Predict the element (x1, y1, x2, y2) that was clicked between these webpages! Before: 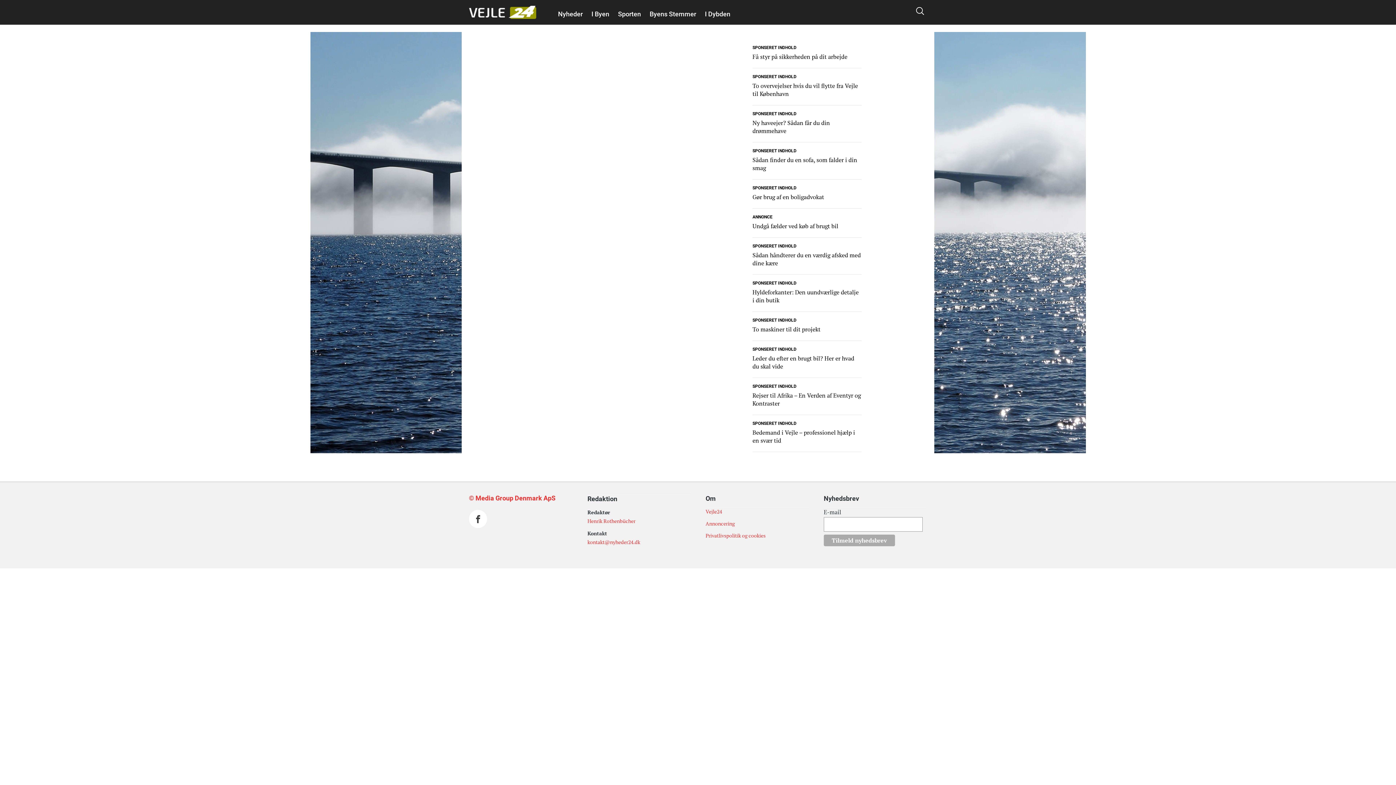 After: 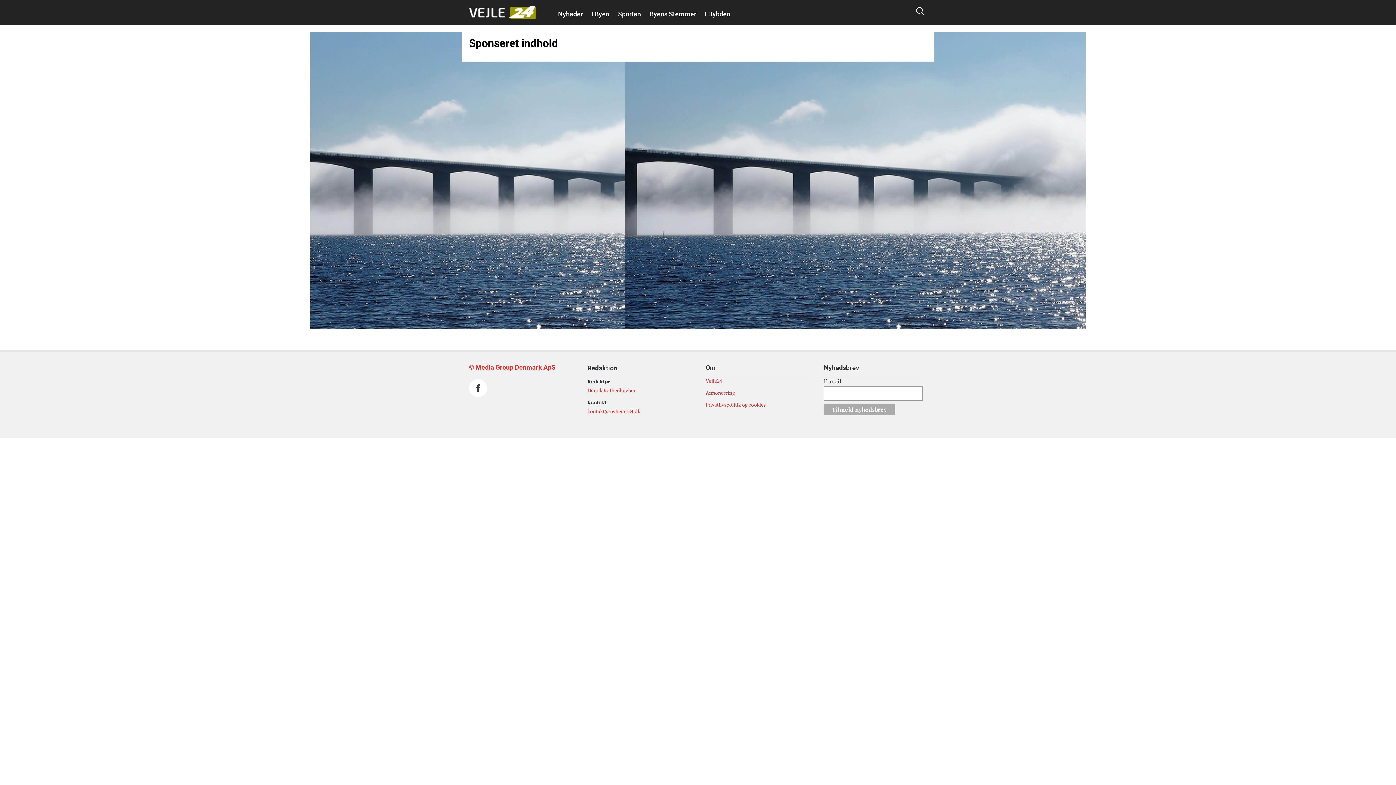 Action: bbox: (752, 146, 796, 154) label: SPONSERET INDHOLD